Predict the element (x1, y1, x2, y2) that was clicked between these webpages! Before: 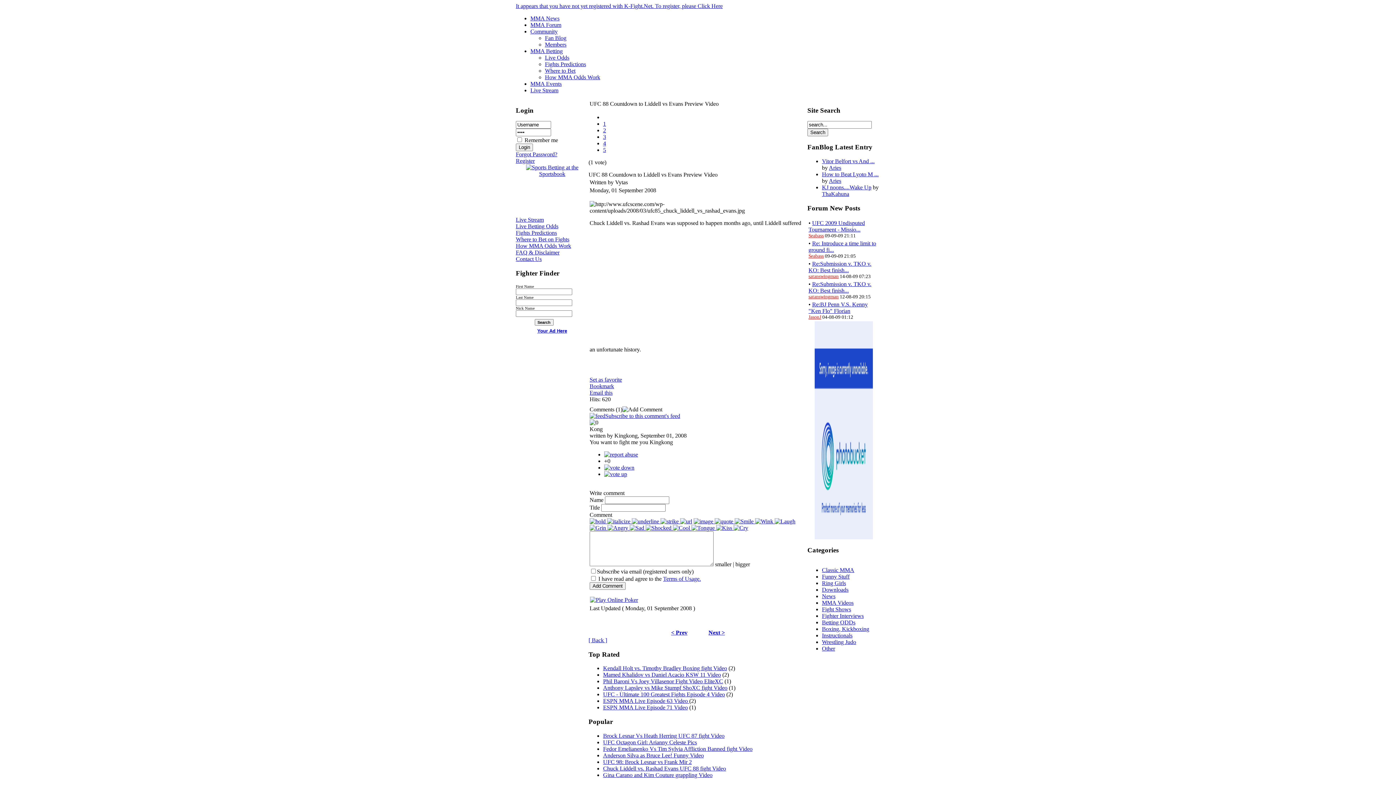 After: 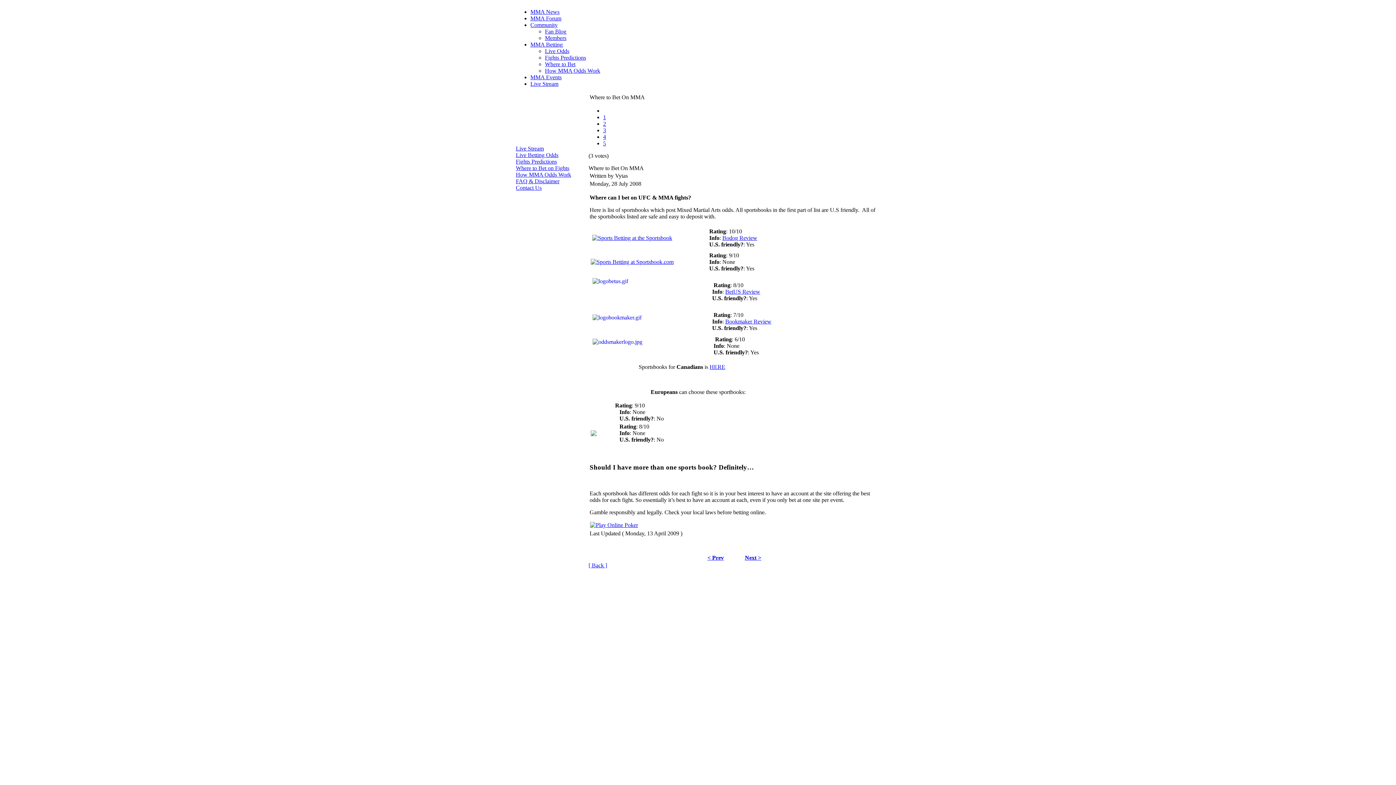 Action: label: Where to Bet on Fights bbox: (516, 236, 569, 242)